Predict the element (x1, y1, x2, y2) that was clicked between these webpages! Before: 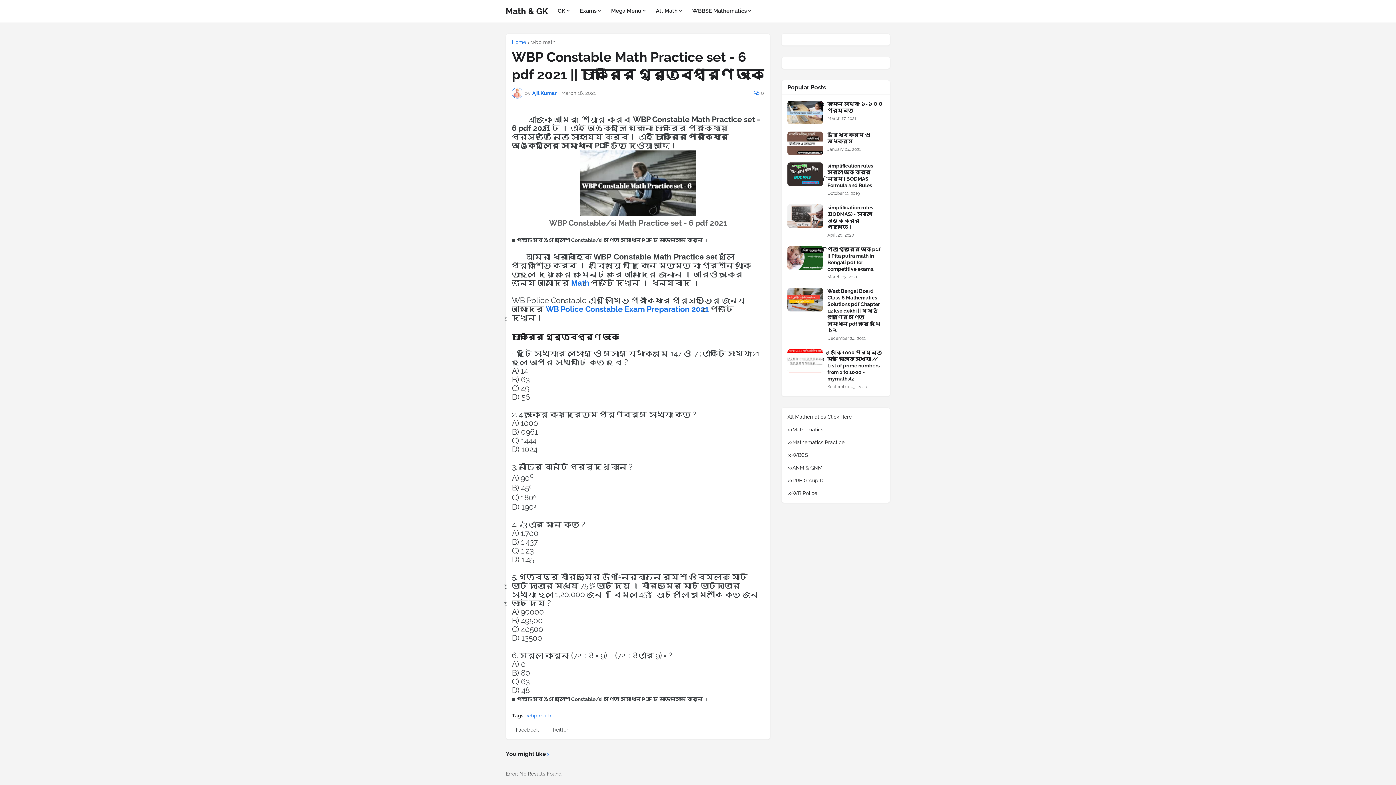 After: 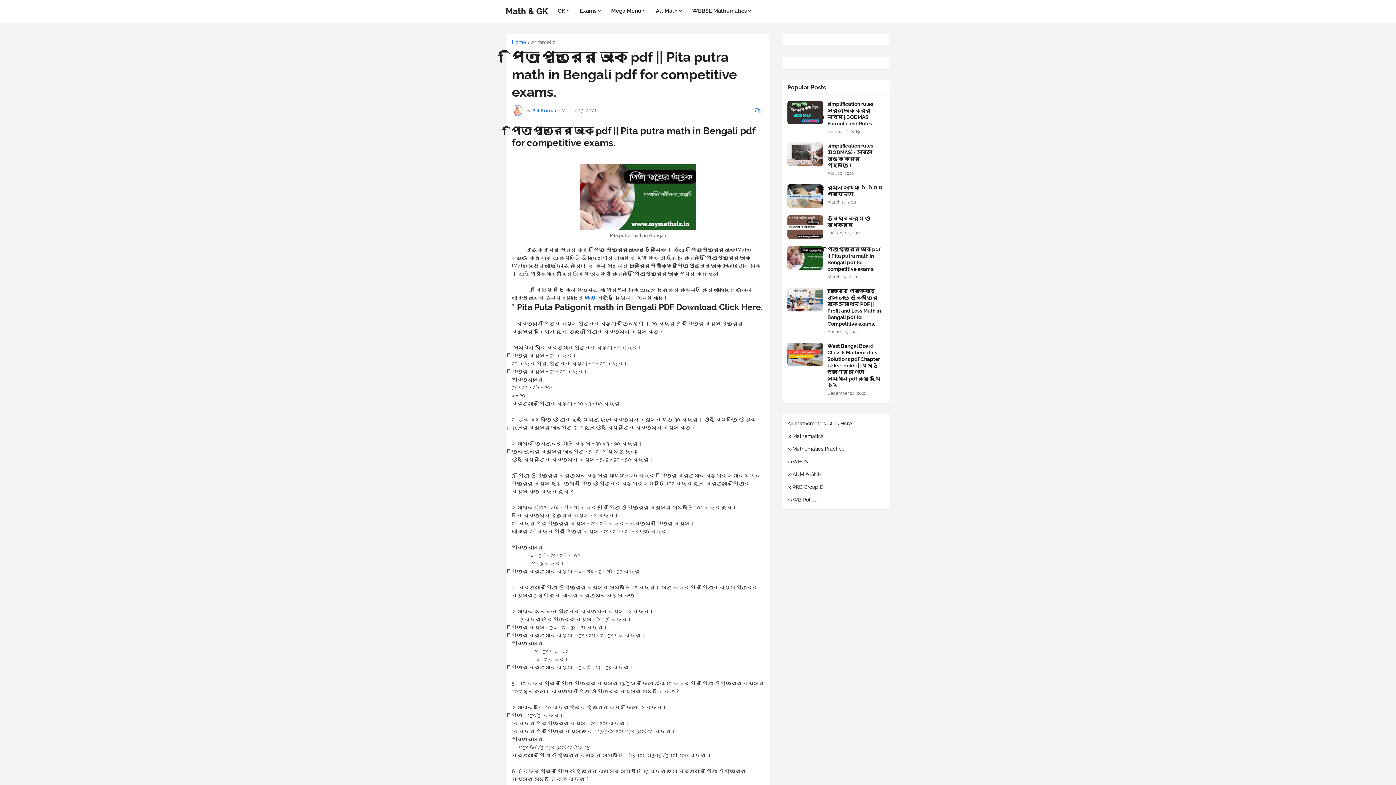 Action: bbox: (787, 246, 823, 269)